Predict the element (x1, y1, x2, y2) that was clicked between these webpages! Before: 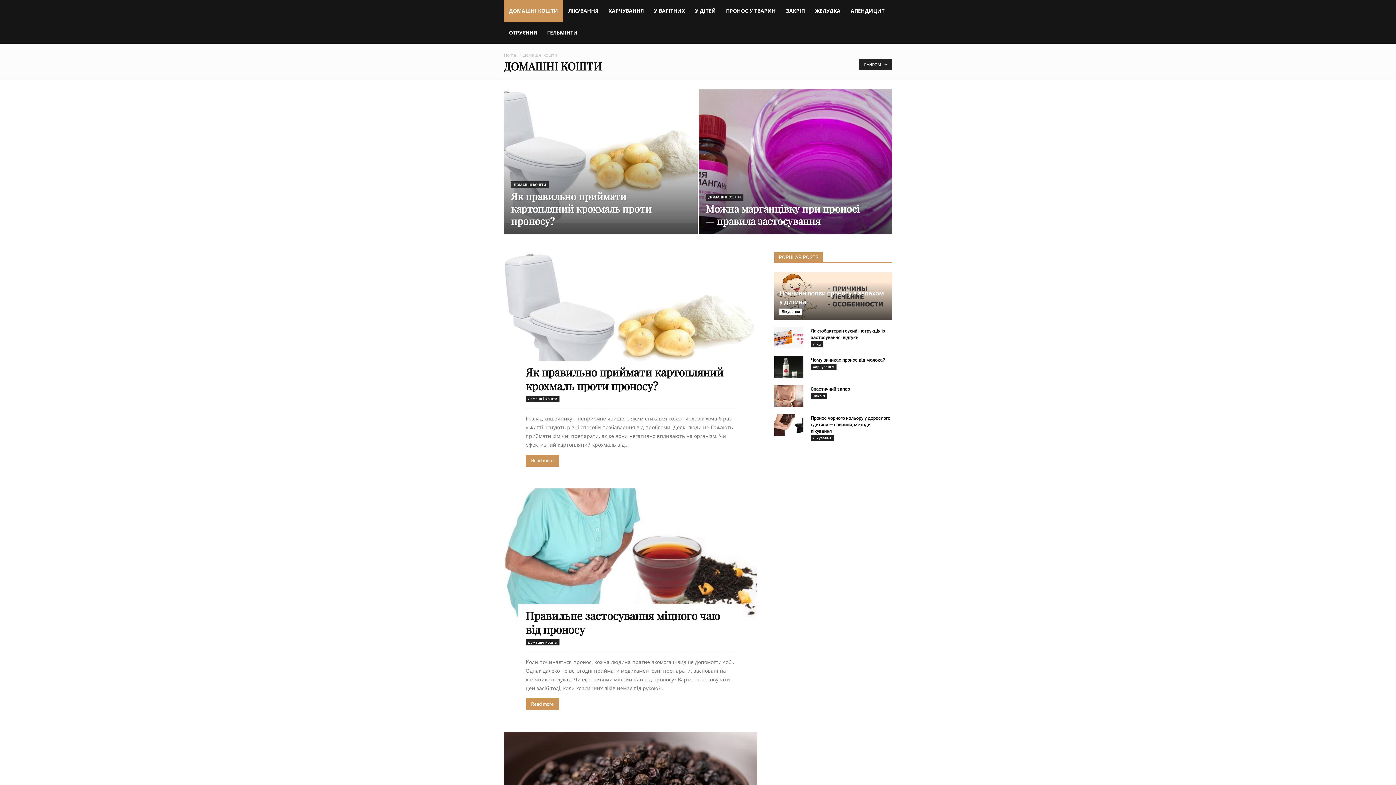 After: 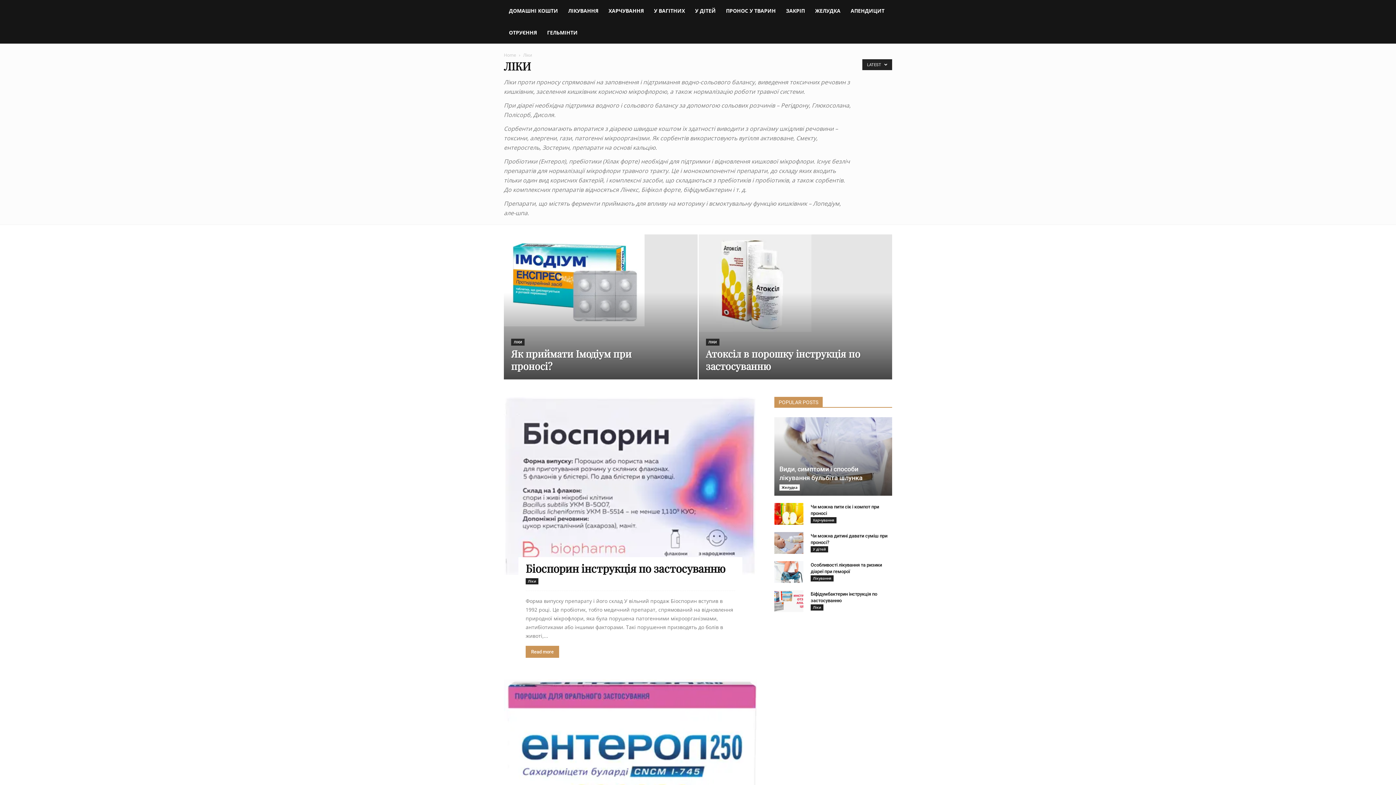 Action: bbox: (810, 341, 823, 347) label: Ліки